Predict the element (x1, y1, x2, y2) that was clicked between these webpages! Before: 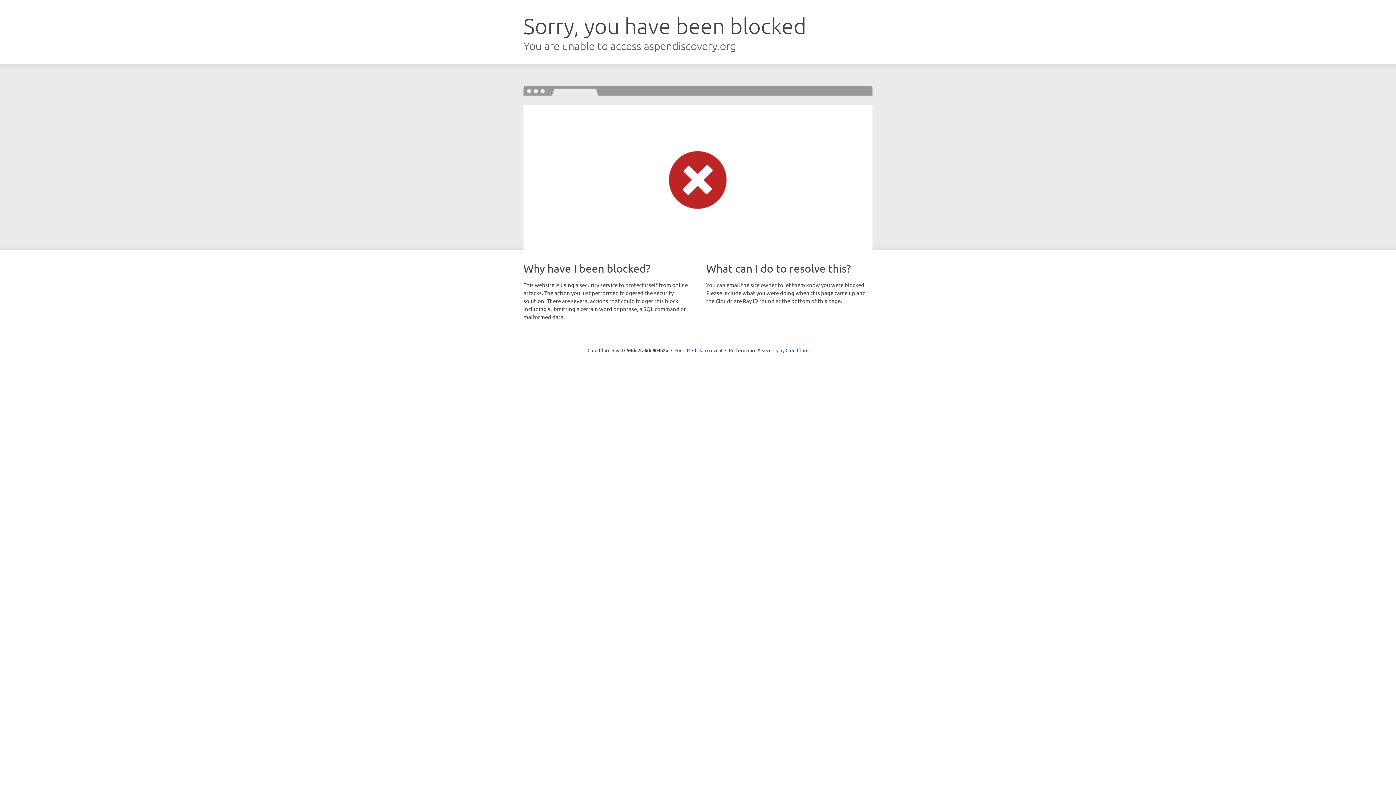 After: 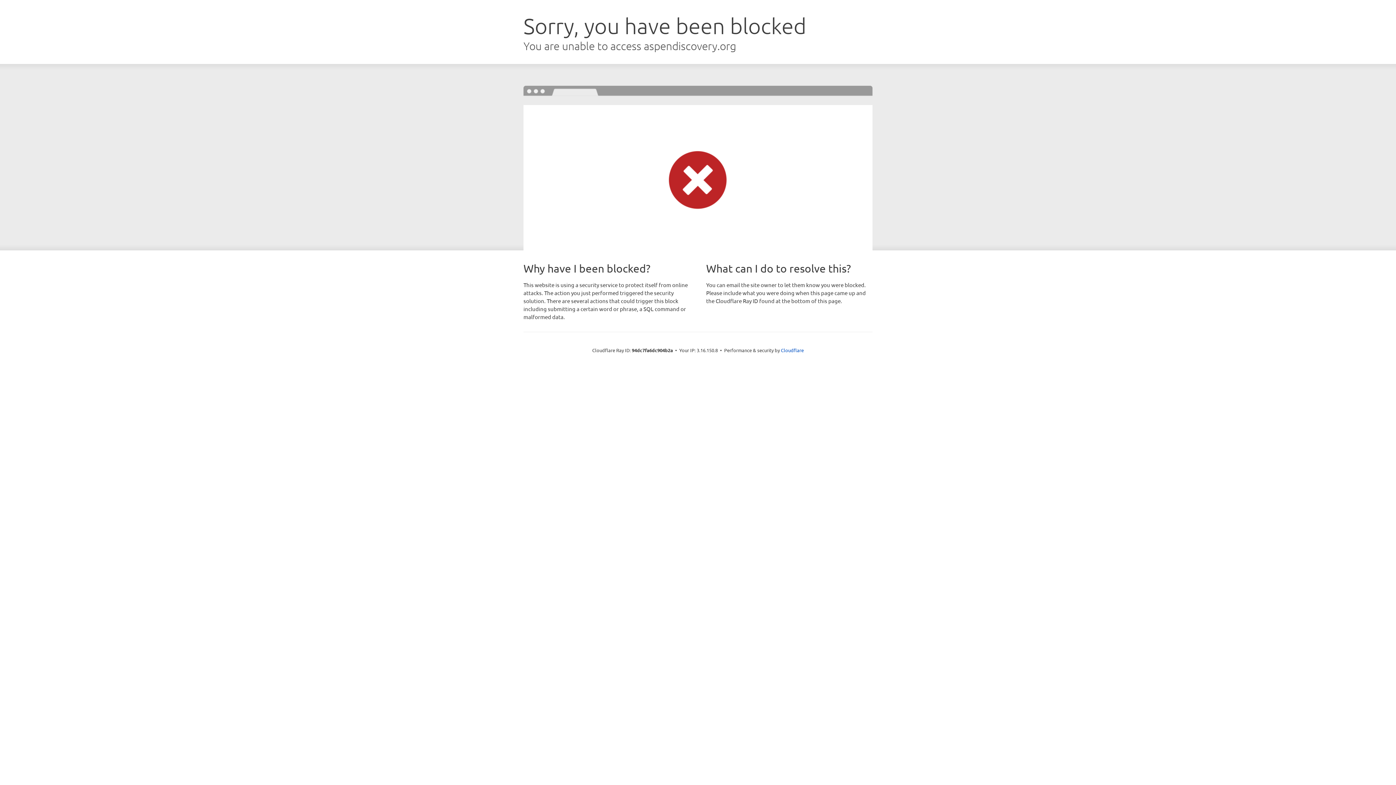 Action: bbox: (692, 346, 722, 353) label: Click to reveal